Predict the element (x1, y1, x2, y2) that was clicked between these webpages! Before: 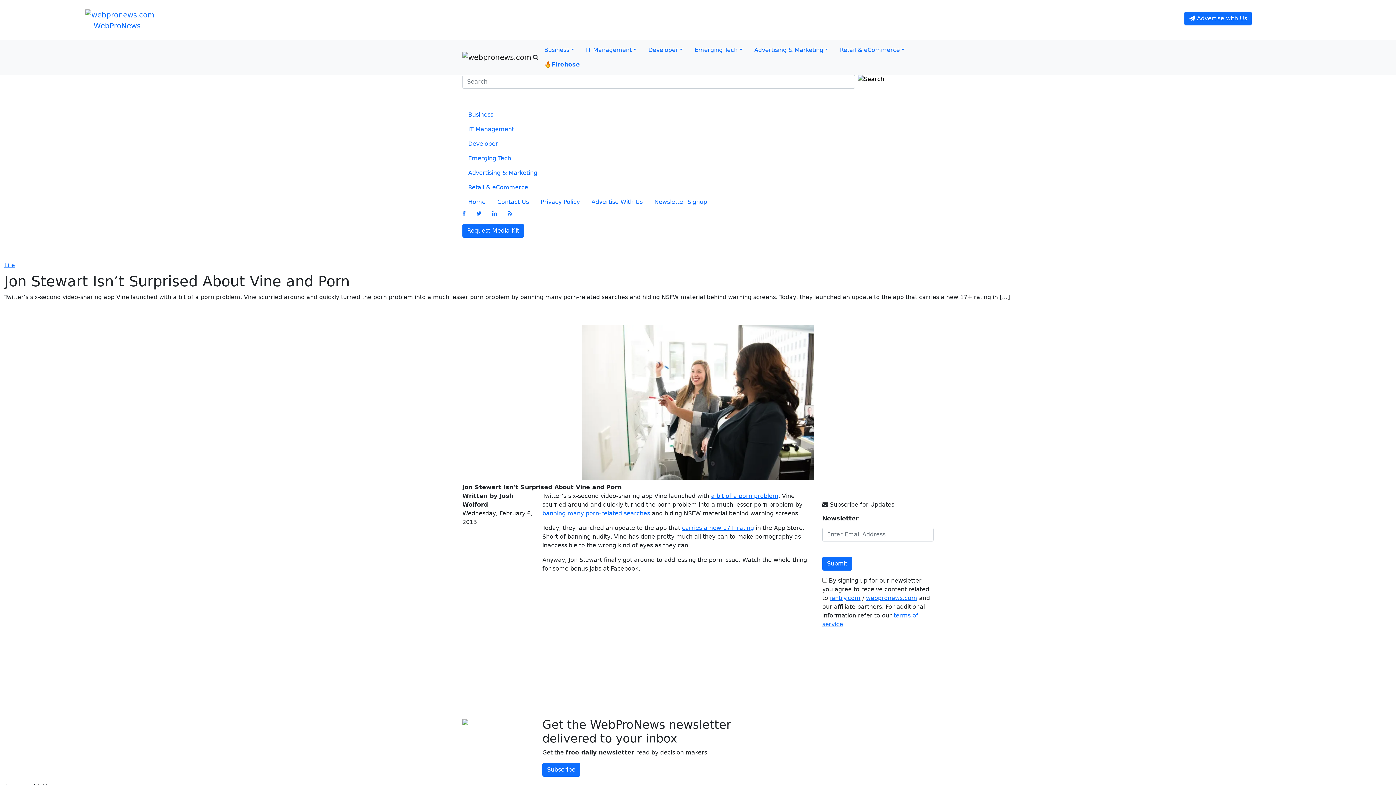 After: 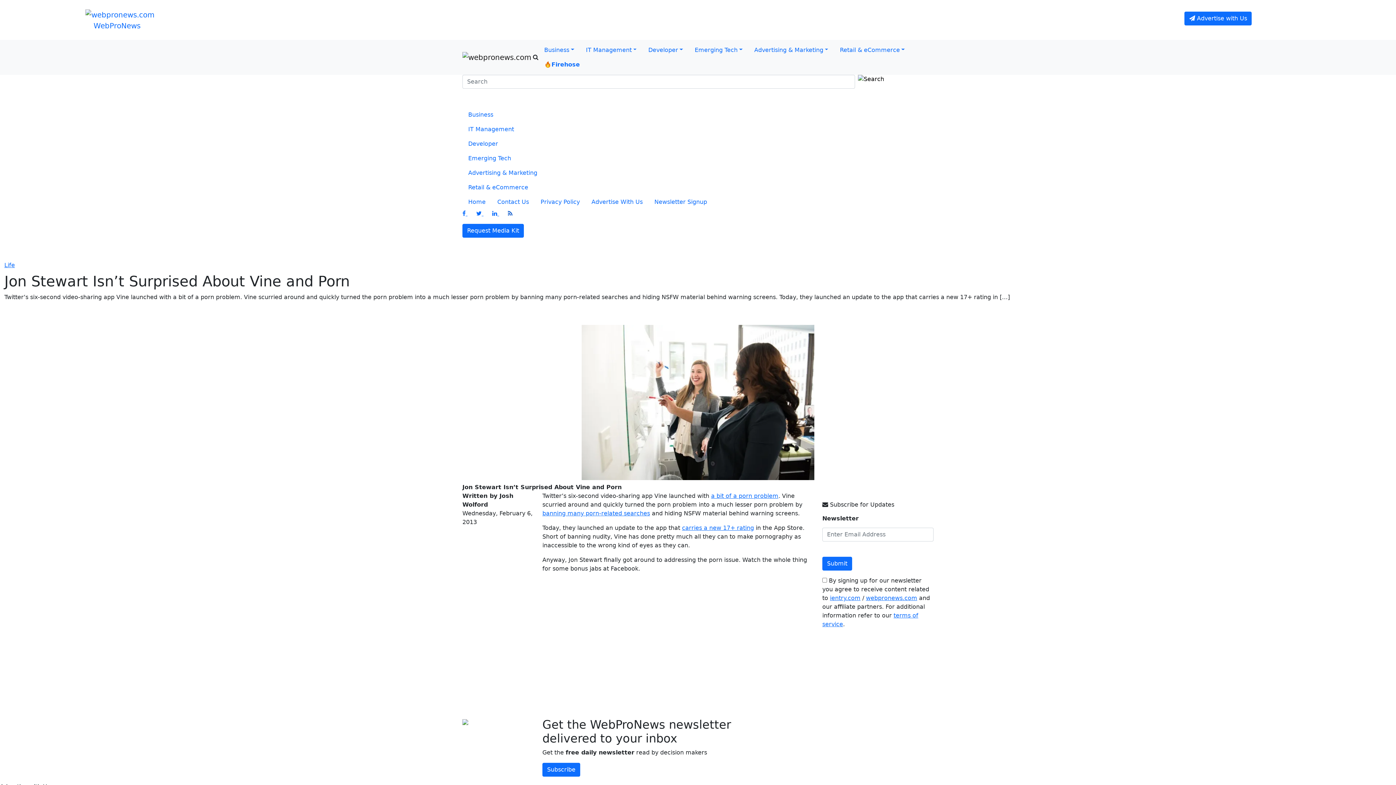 Action: bbox: (508, 210, 512, 216)